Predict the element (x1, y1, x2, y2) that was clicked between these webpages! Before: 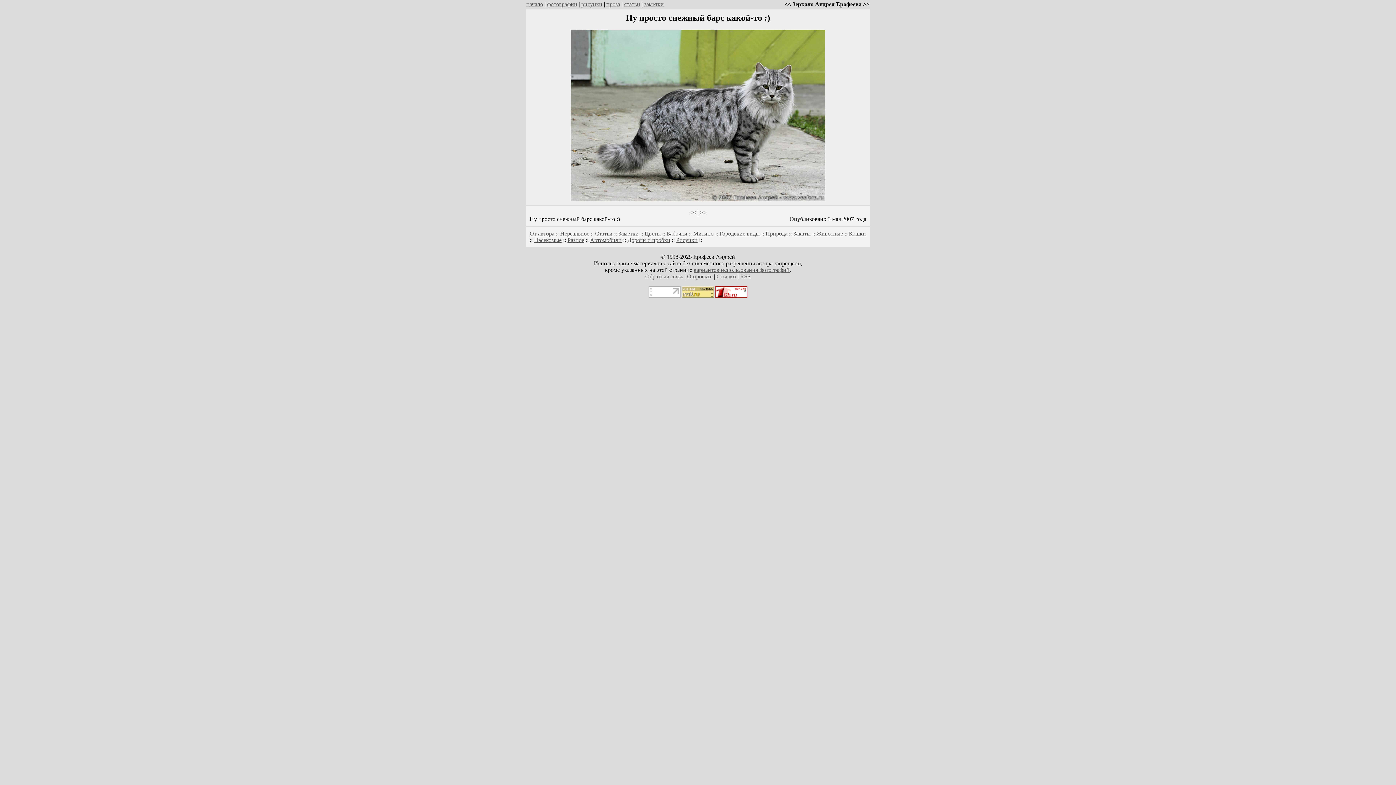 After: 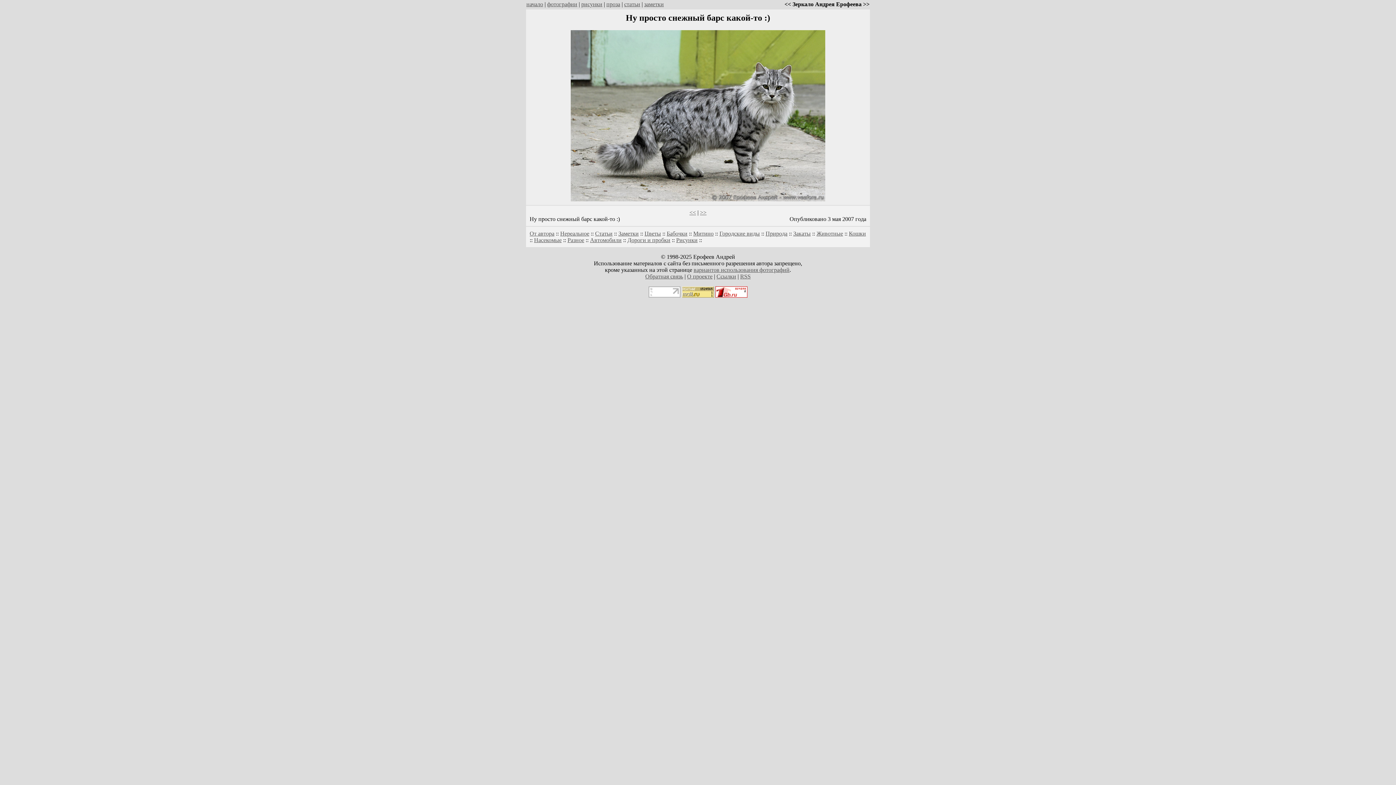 Action: bbox: (648, 292, 680, 298)